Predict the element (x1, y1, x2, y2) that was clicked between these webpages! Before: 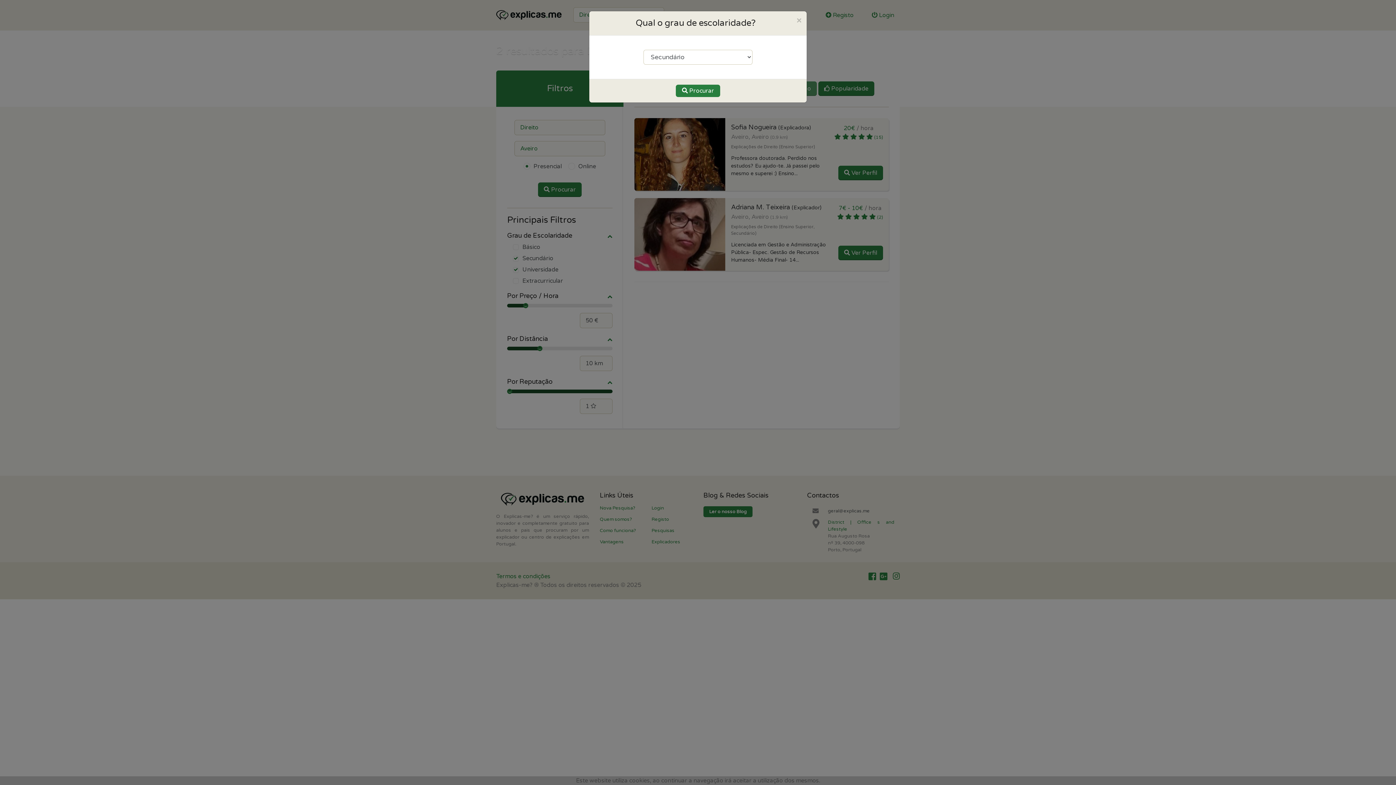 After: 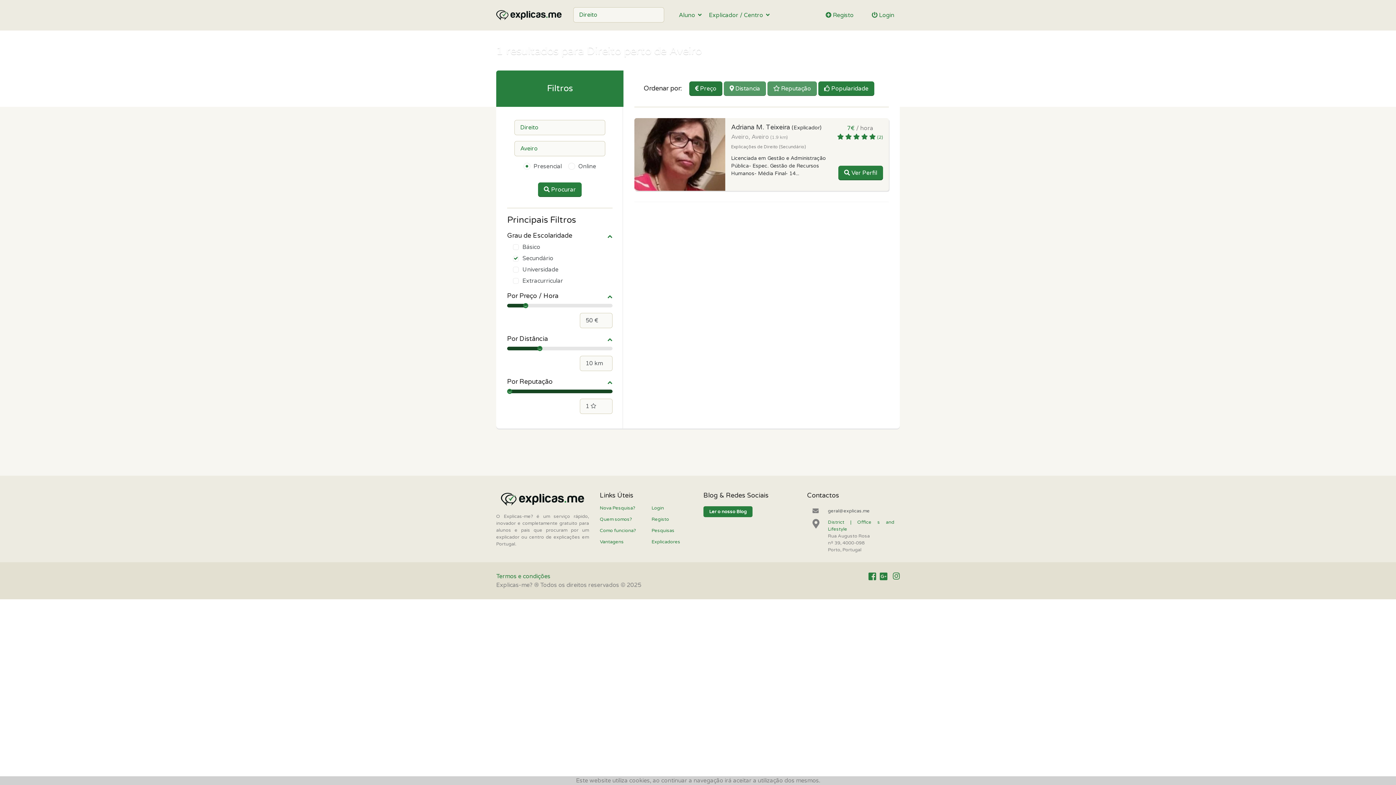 Action: label:  Procurar bbox: (676, 84, 720, 97)